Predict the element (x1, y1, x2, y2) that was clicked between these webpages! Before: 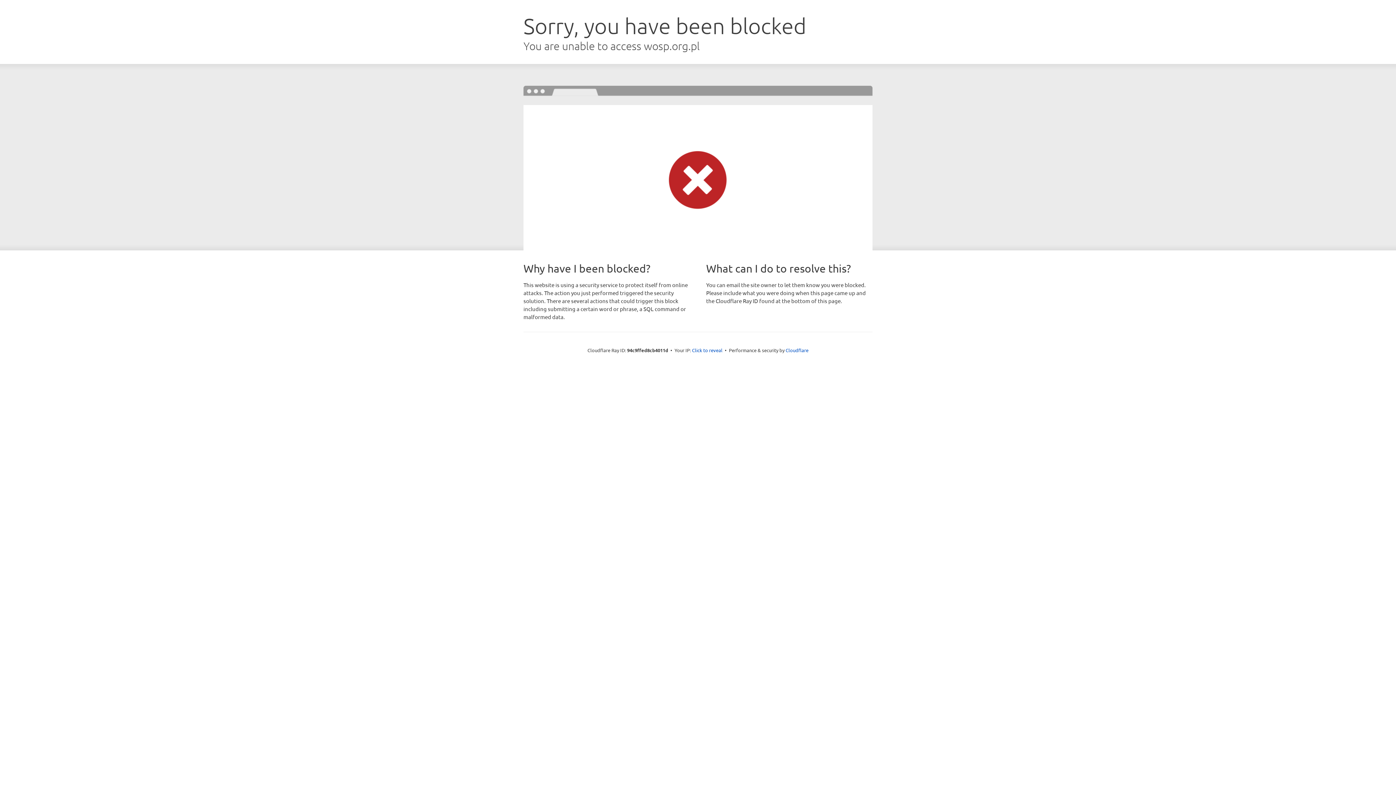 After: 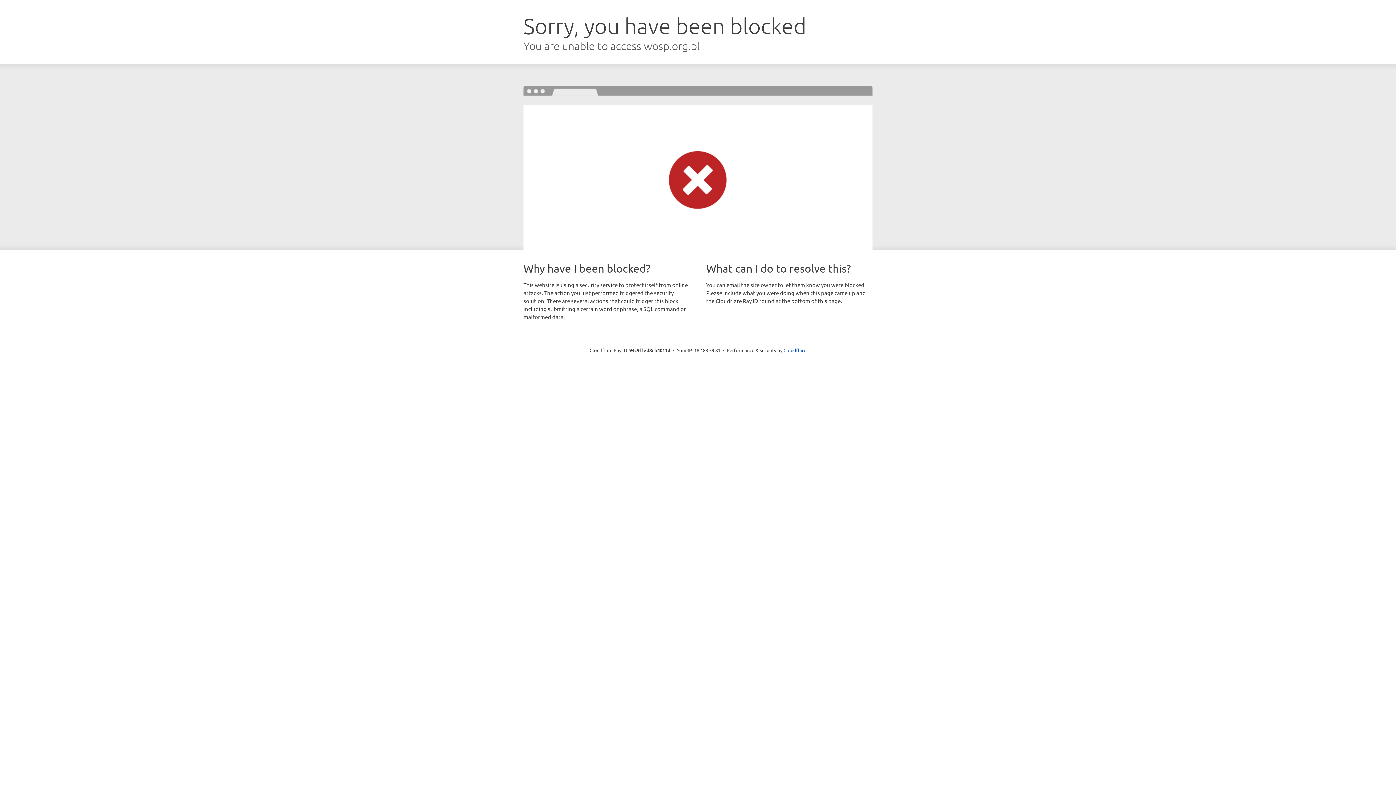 Action: label: Click to reveal bbox: (692, 346, 722, 353)